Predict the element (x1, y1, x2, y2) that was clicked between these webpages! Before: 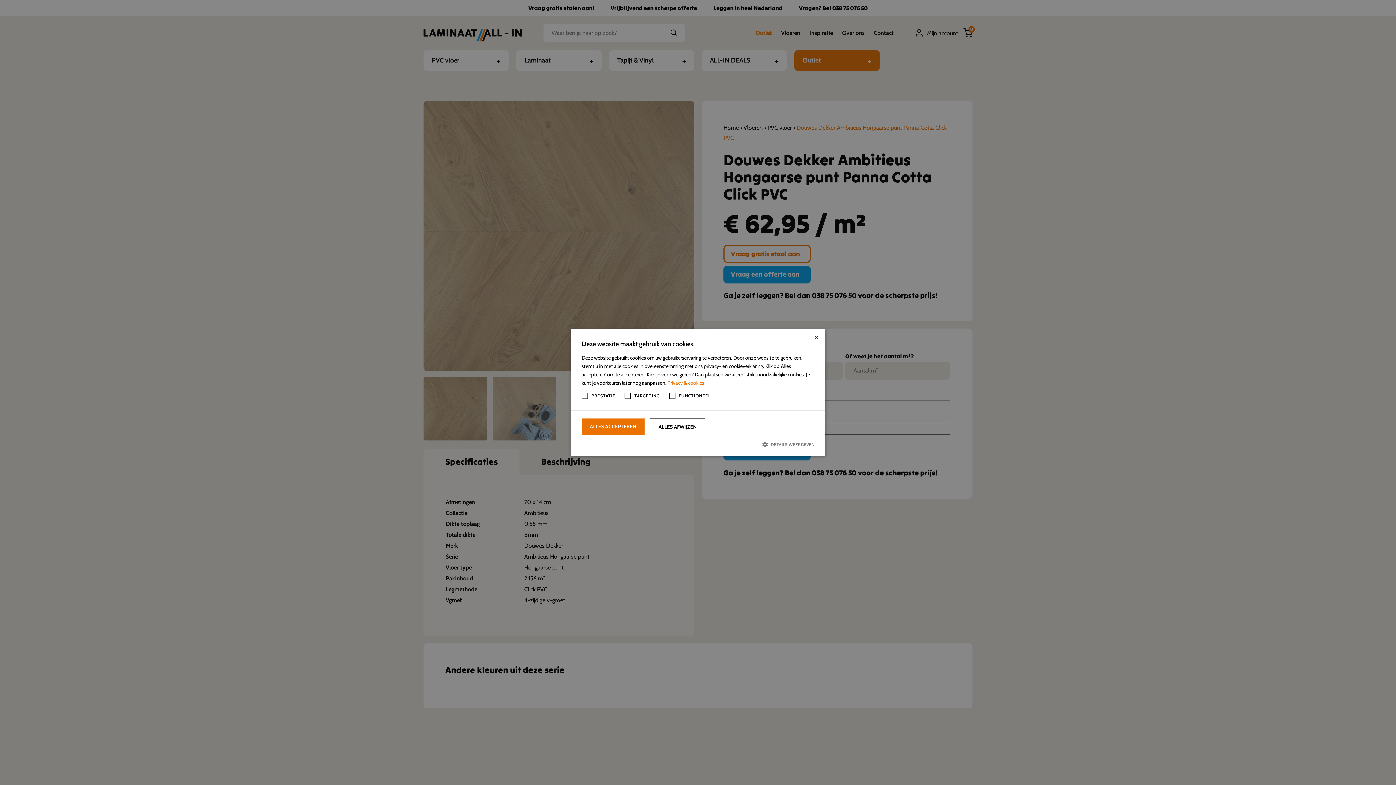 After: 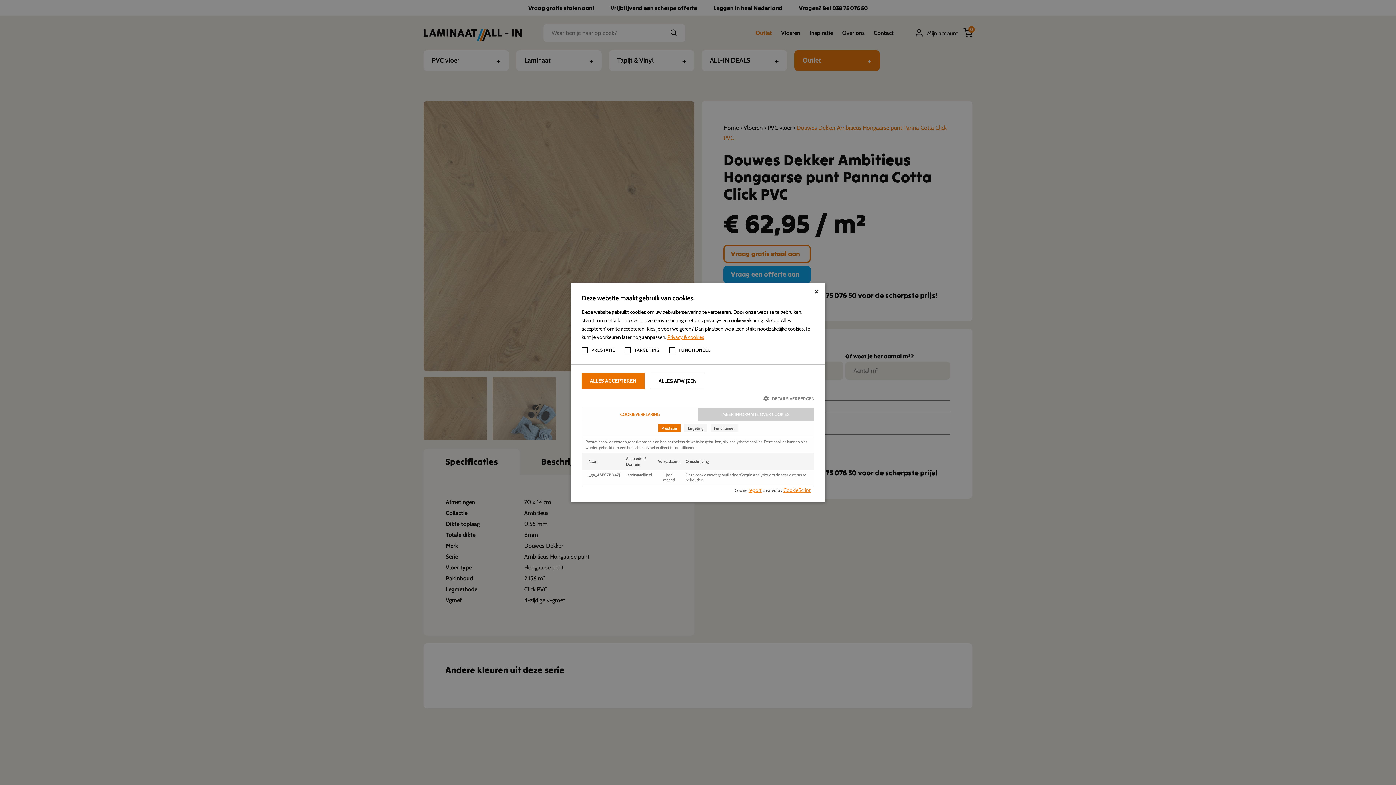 Action: label:  DETAILS WEERGEVEN bbox: (581, 440, 814, 448)